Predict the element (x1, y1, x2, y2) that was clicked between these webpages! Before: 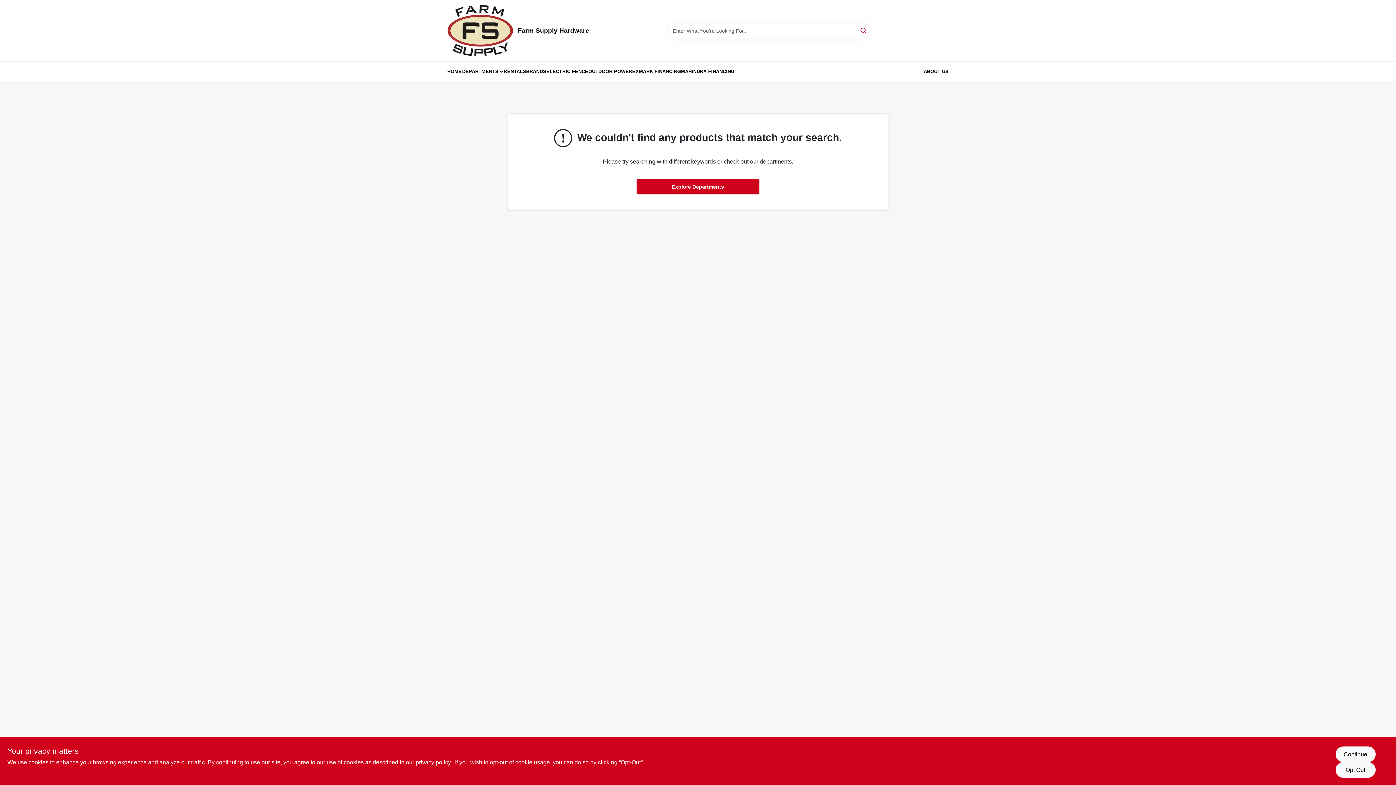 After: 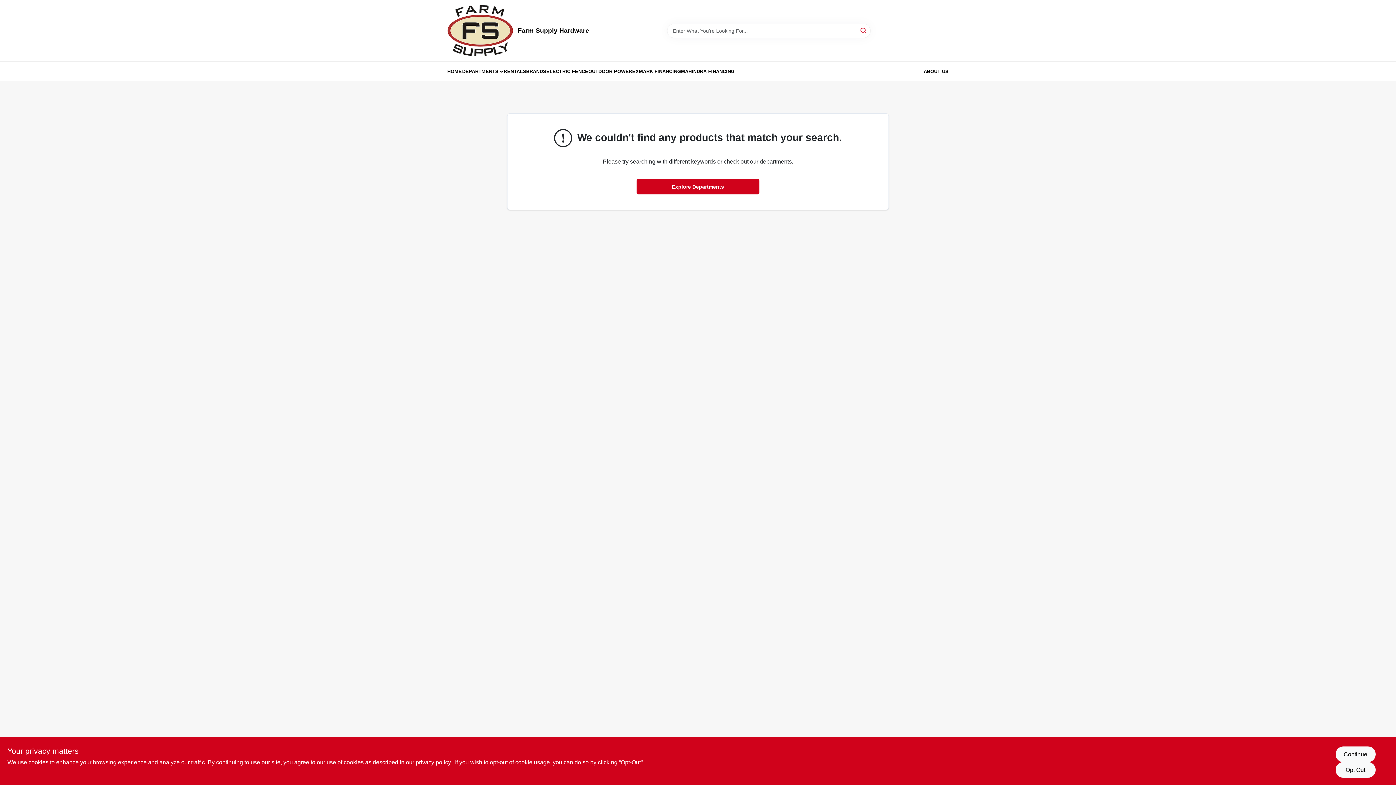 Action: bbox: (588, 62, 632, 80) label: OUTDOOR POWER